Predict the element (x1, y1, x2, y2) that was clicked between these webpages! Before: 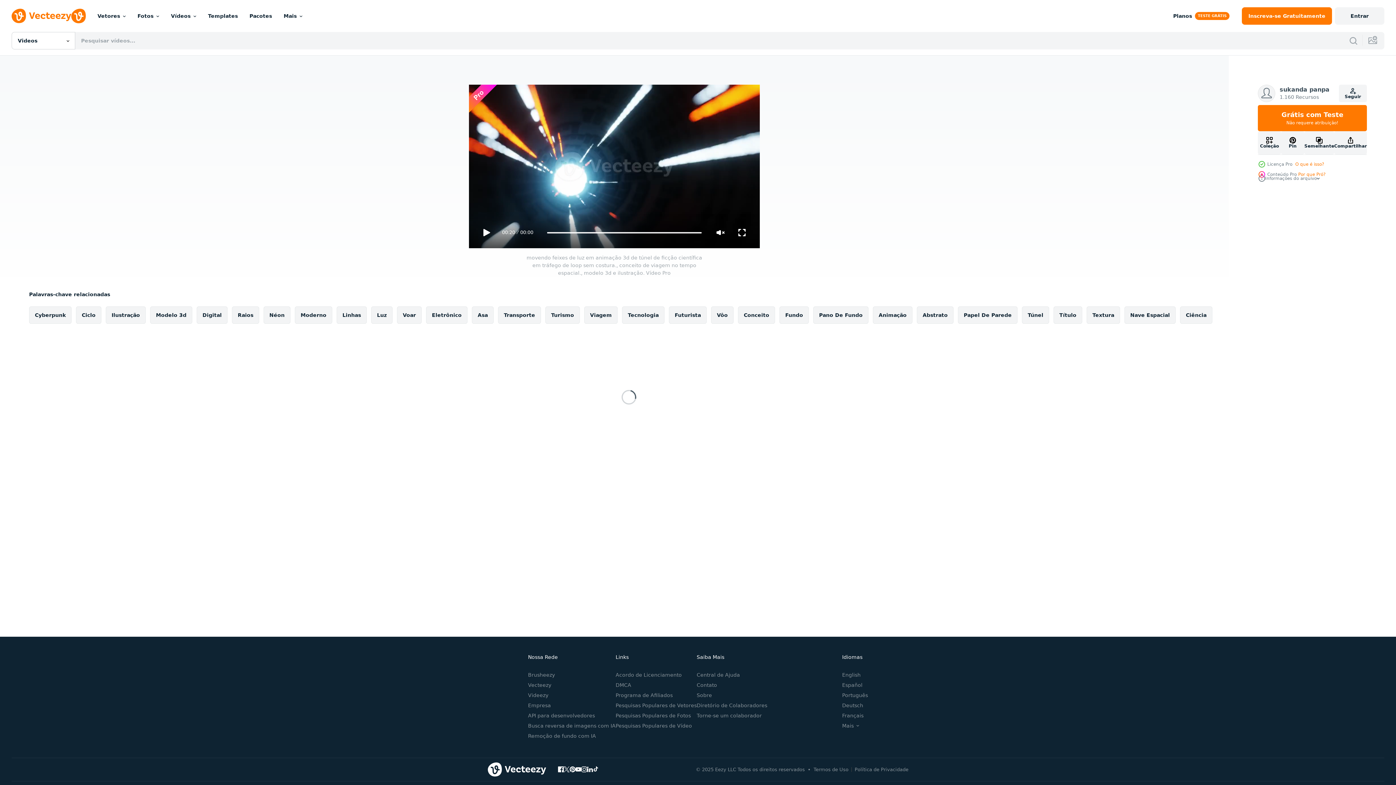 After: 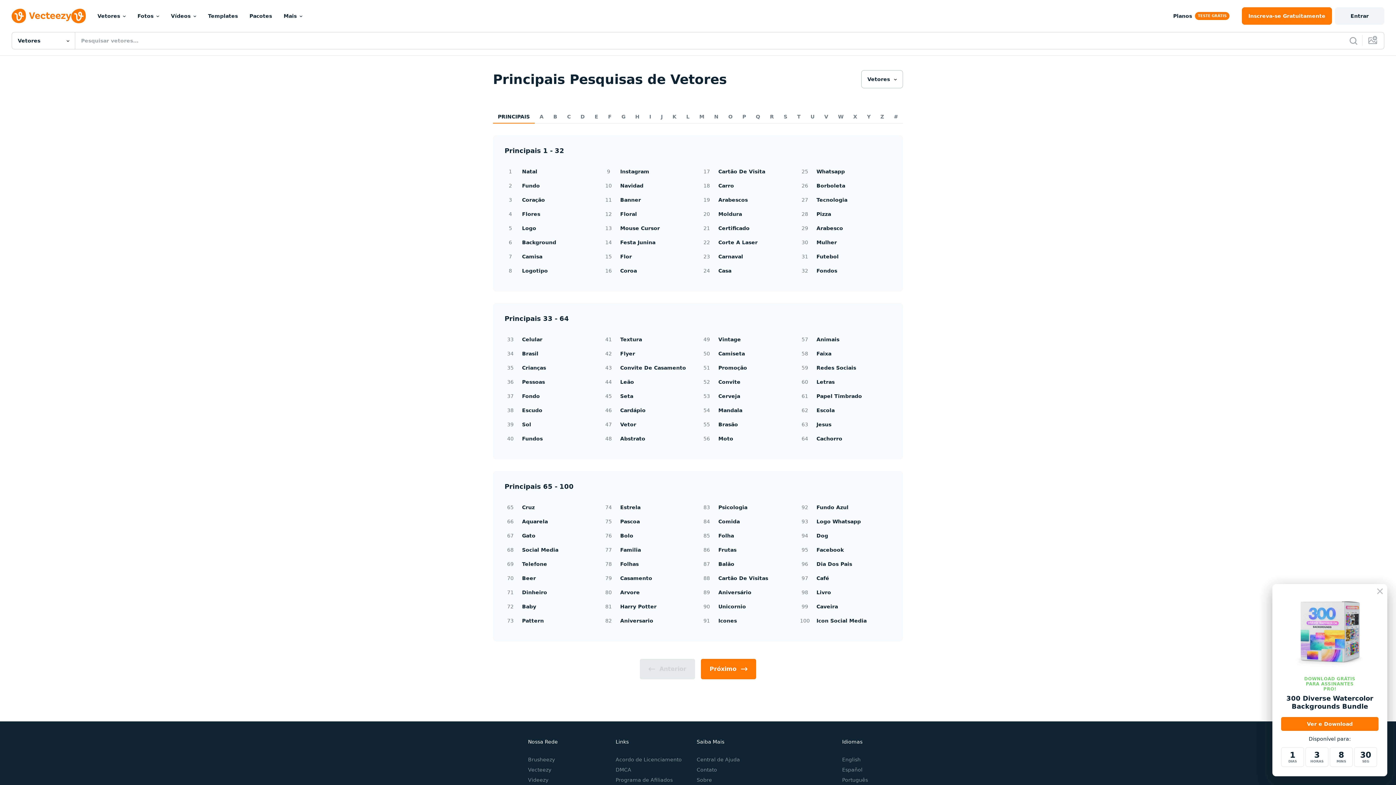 Action: bbox: (615, 702, 696, 708) label: Pesquisas Populares de Vetores